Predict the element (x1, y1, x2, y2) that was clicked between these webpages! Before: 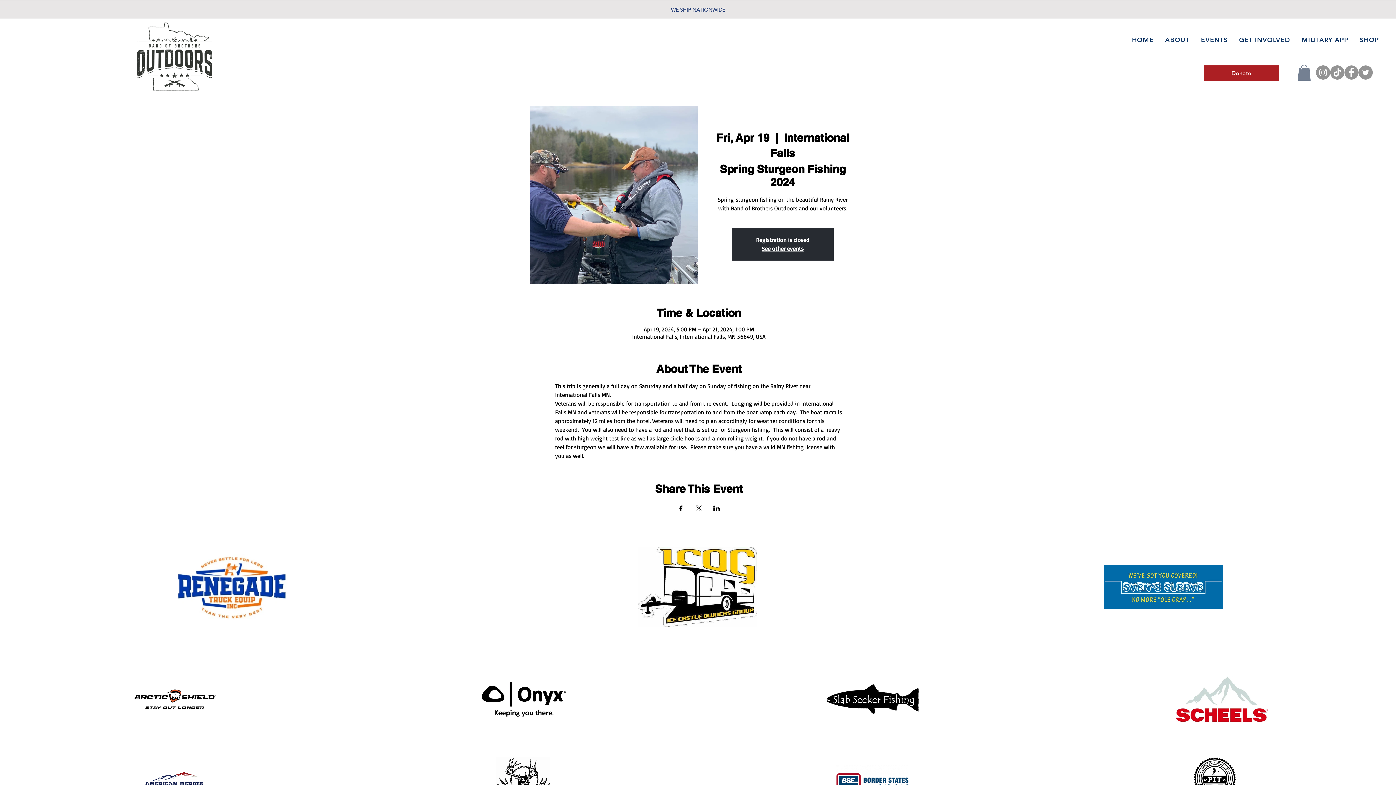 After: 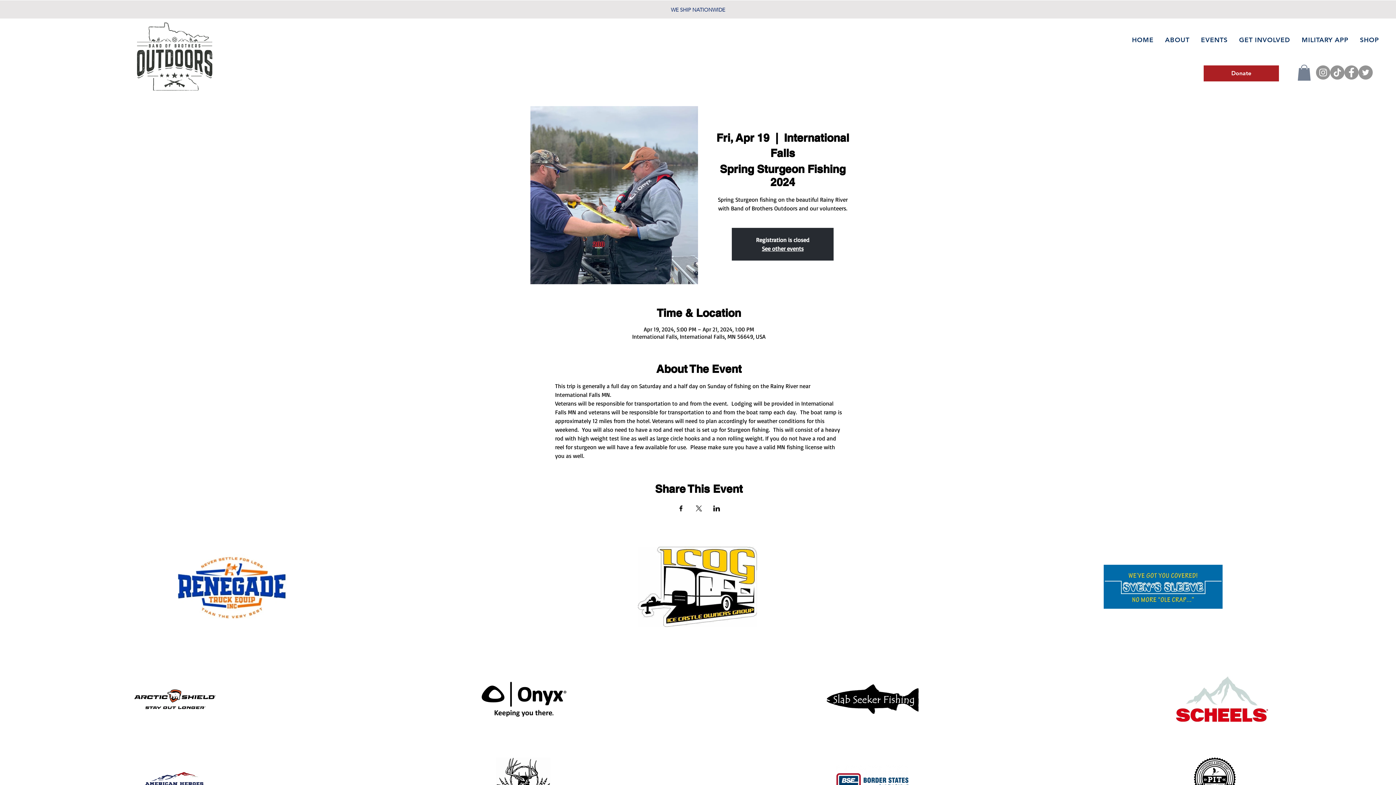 Action: label: Facebook bbox: (1344, 65, 1358, 79)